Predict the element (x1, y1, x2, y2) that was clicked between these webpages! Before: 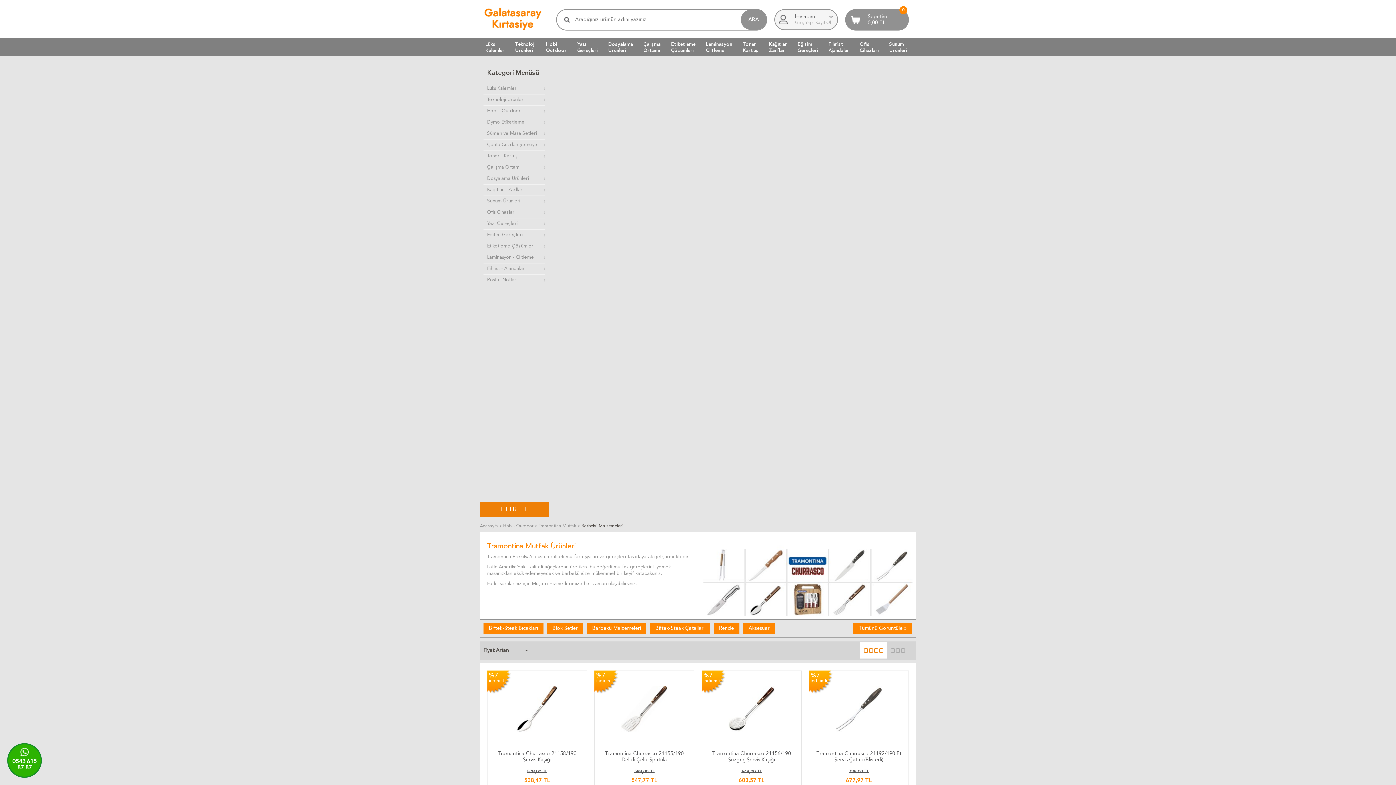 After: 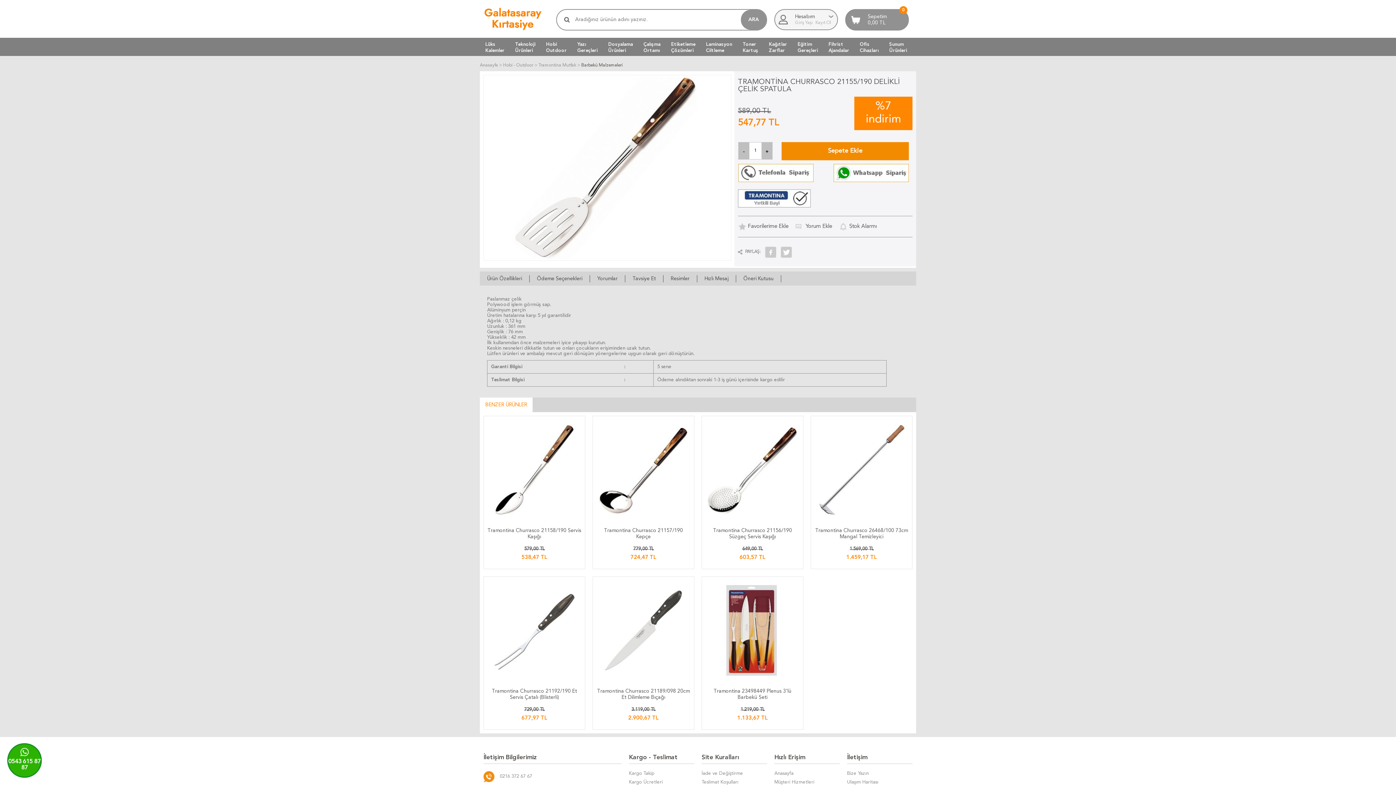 Action: bbox: (594, 751, 694, 765) label: Tramontina Churrasco 21155/190 Delikli Çelik Spatula